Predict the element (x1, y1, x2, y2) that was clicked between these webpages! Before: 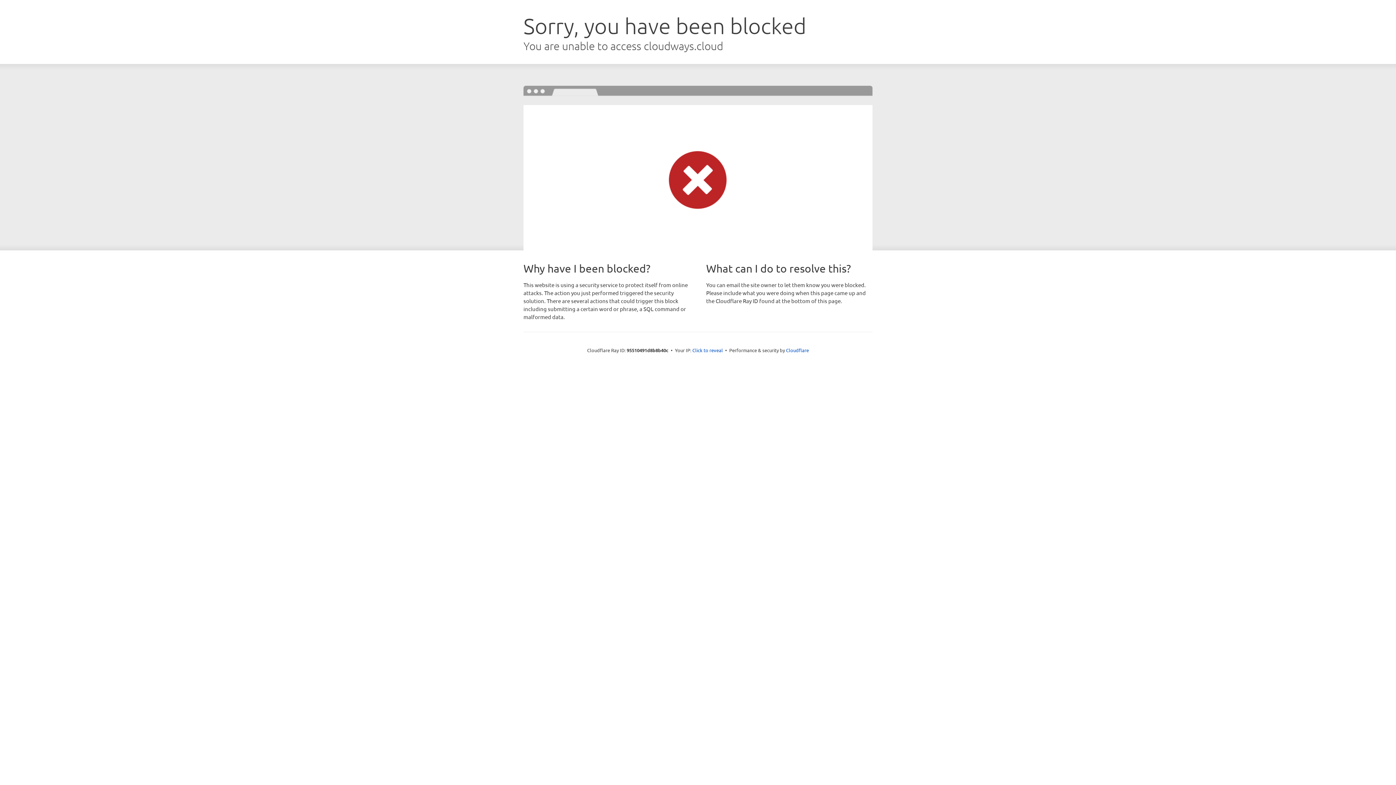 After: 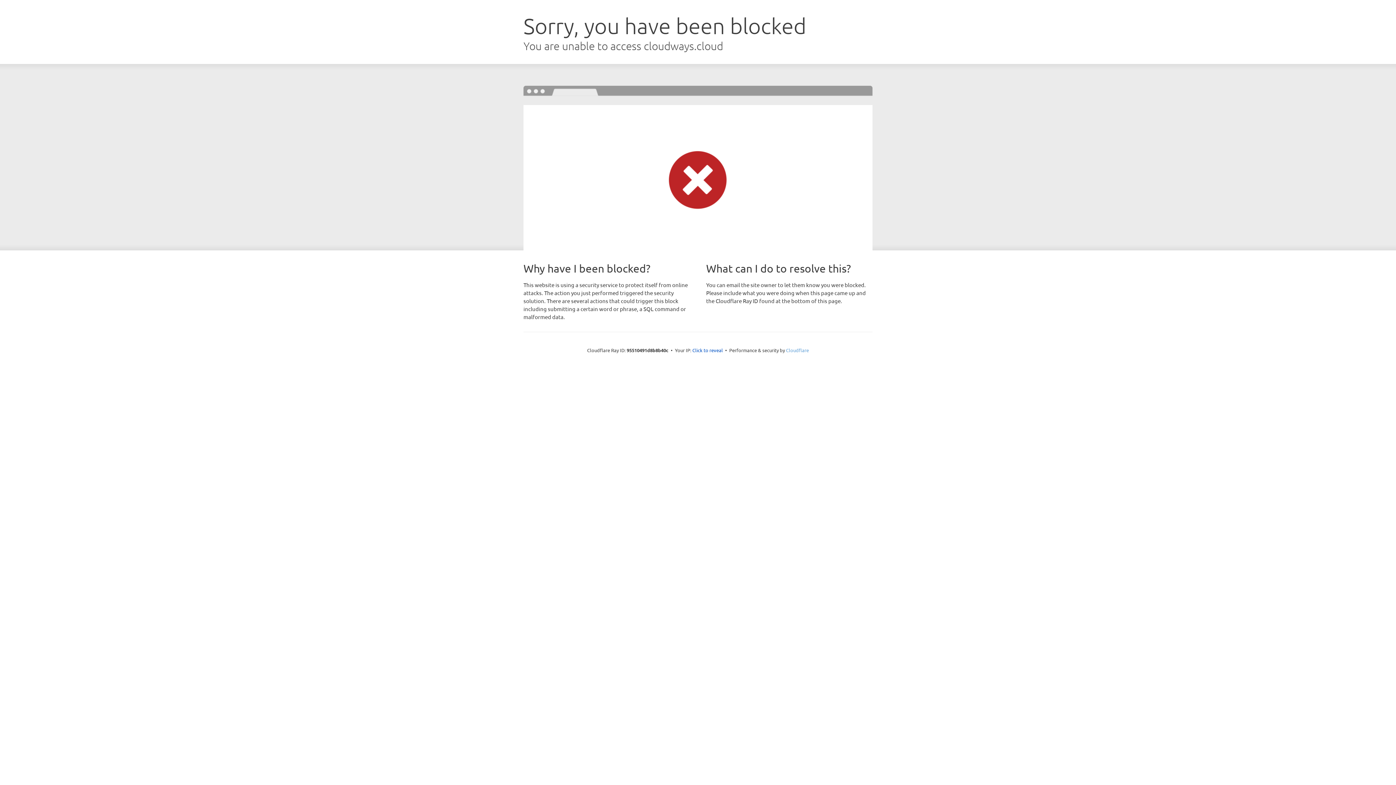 Action: bbox: (786, 347, 809, 353) label: Cloudflare